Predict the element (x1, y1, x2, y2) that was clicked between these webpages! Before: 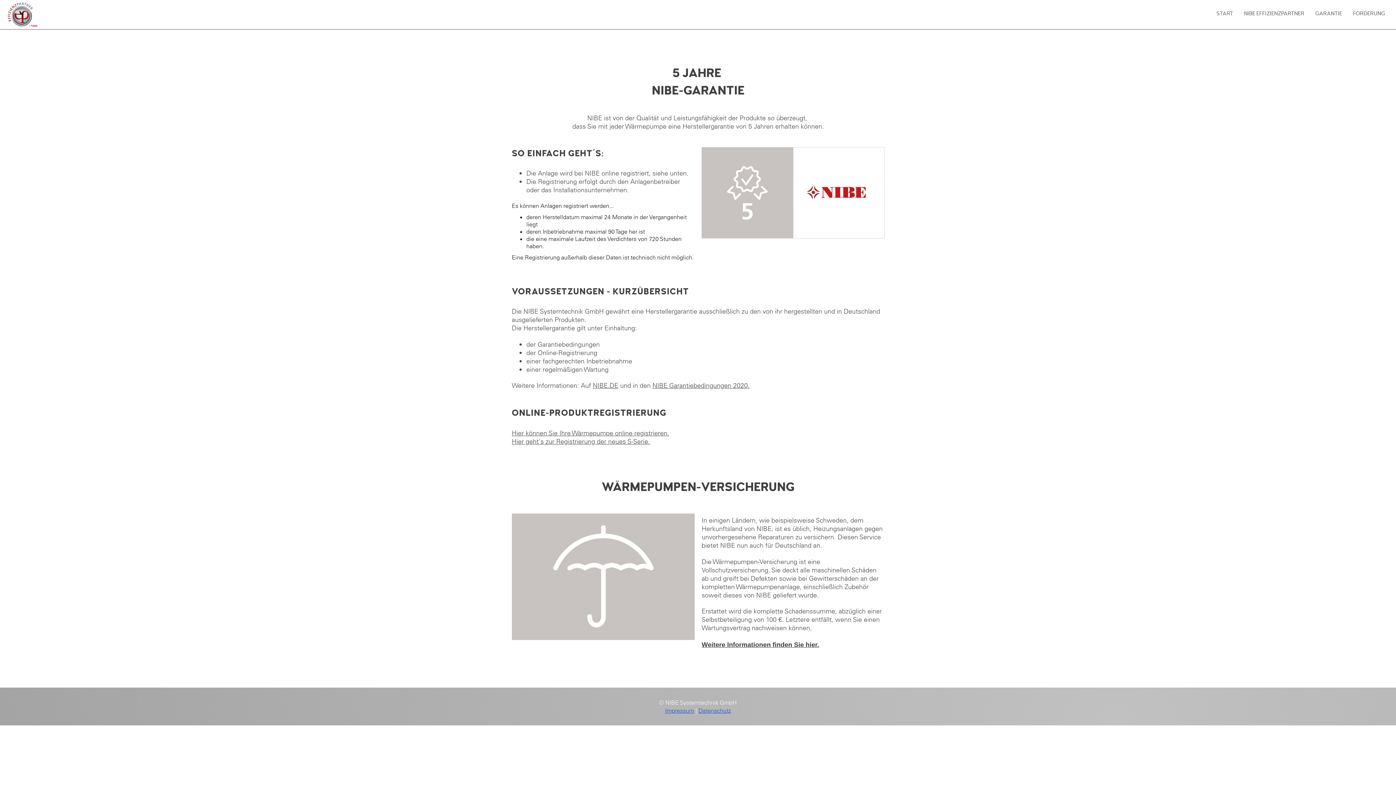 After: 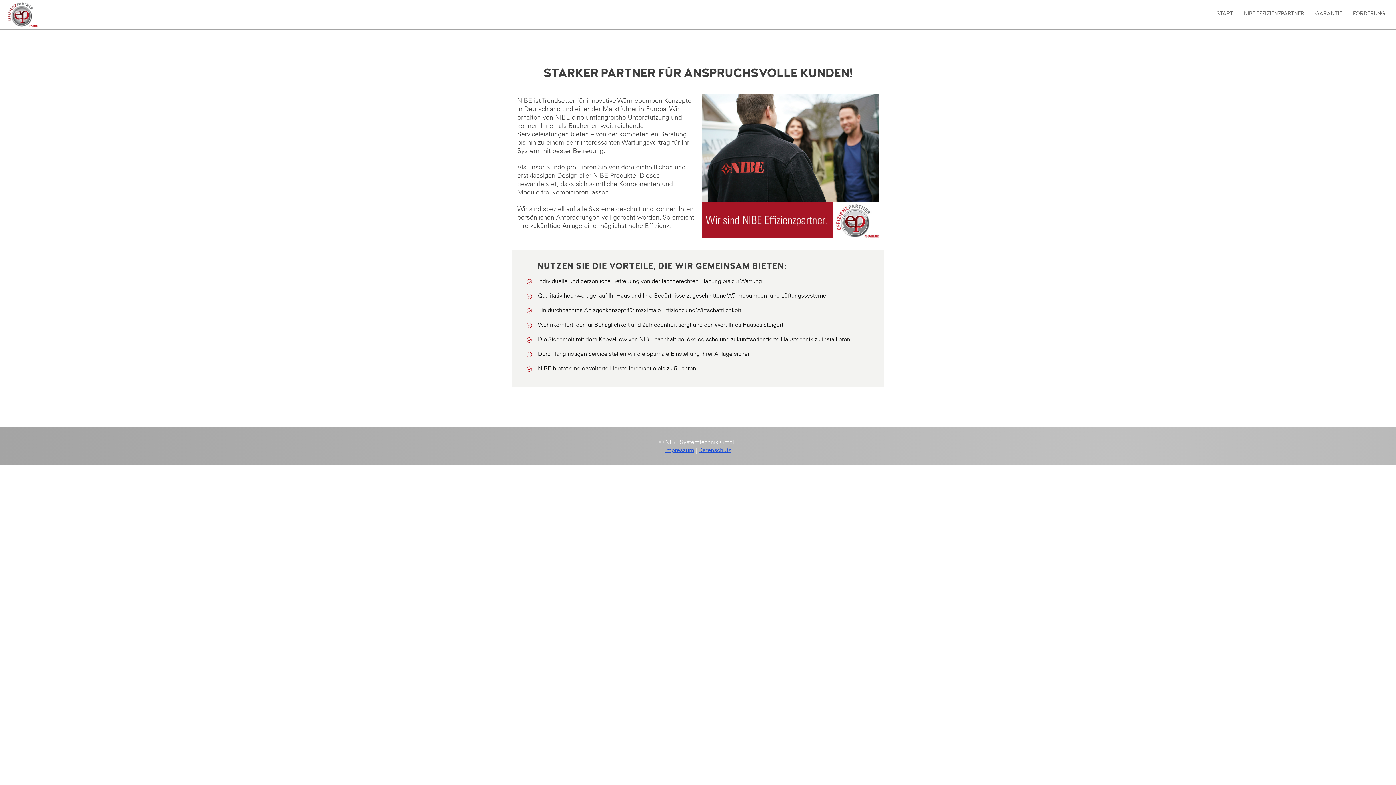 Action: label: NIBE EFFIZIENZPARTNER bbox: (1238, 0, 1310, 27)